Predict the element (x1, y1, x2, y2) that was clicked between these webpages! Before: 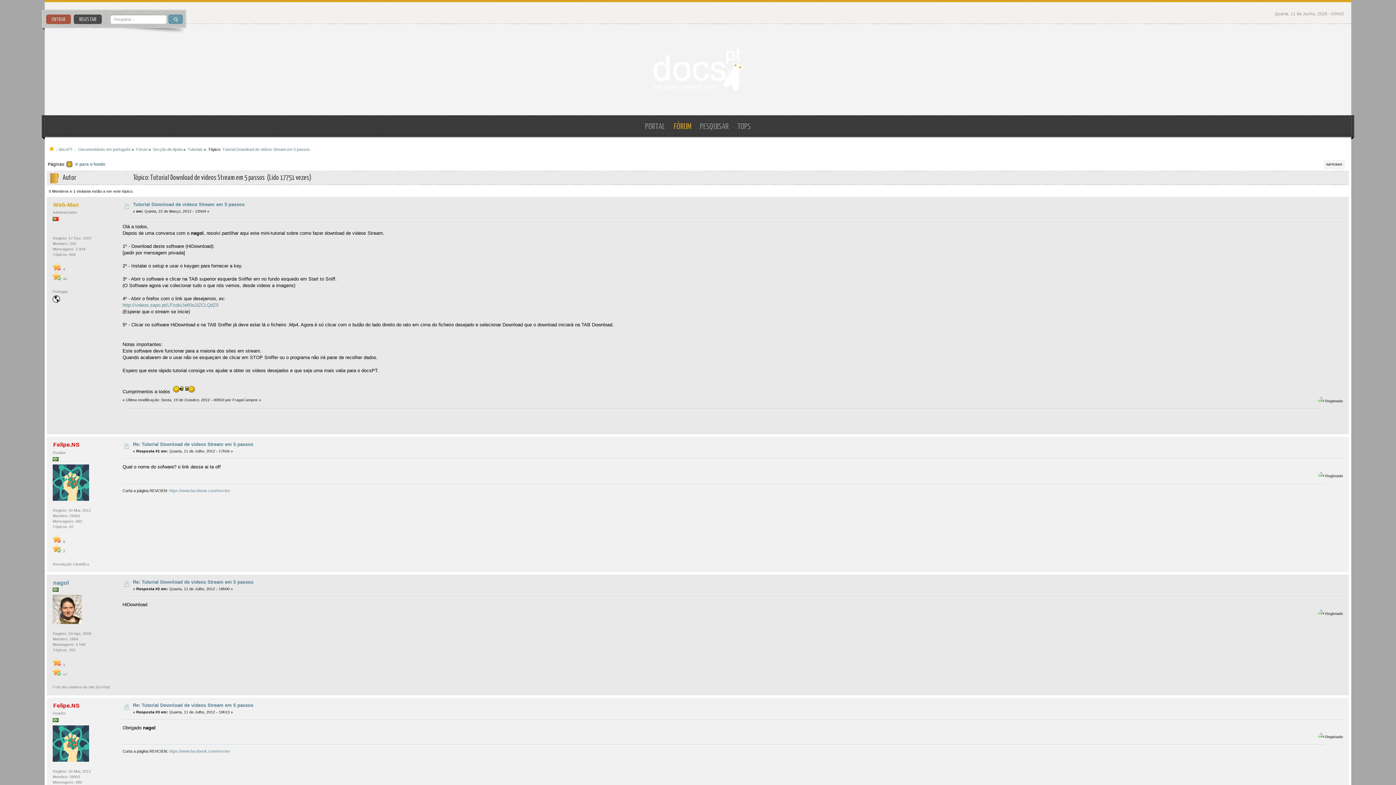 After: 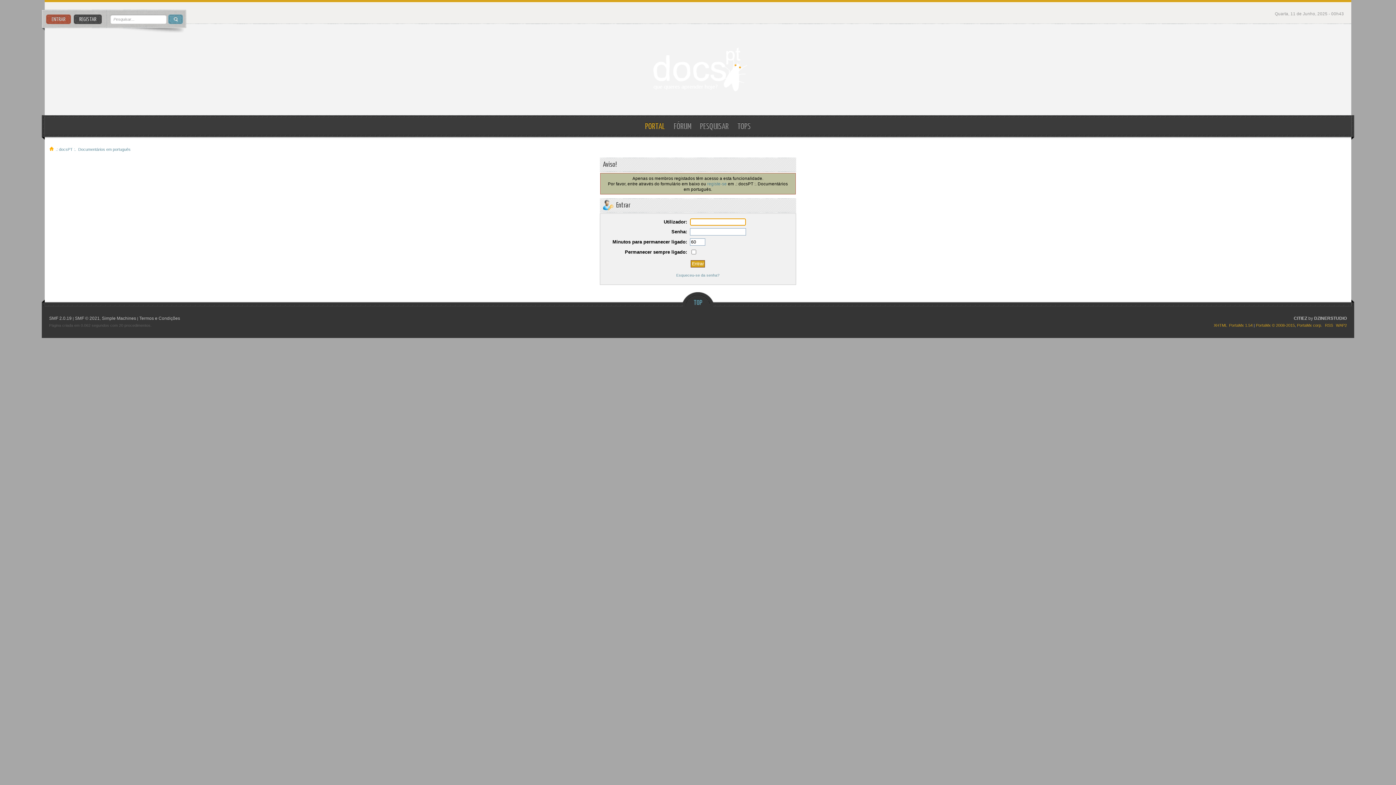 Action: bbox: (52, 276, 60, 280)